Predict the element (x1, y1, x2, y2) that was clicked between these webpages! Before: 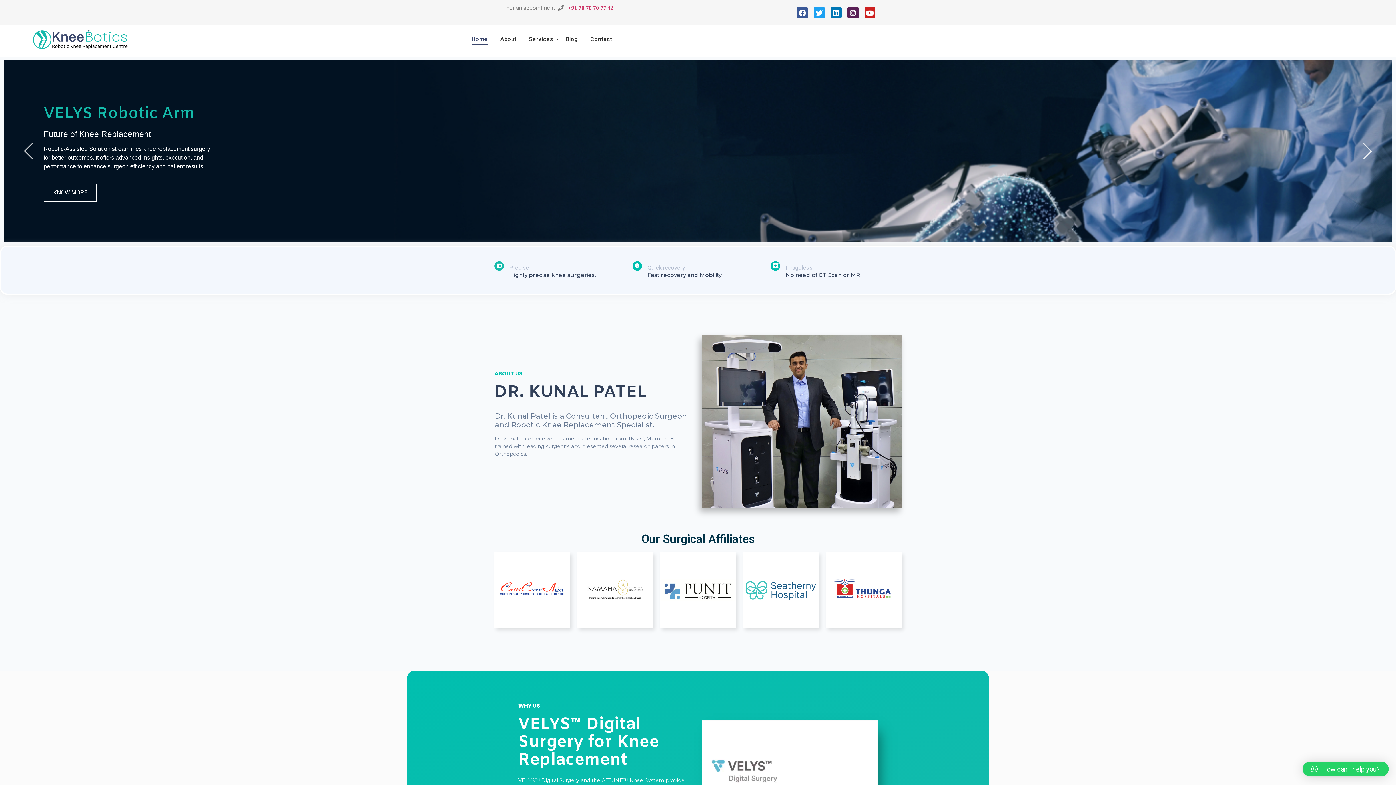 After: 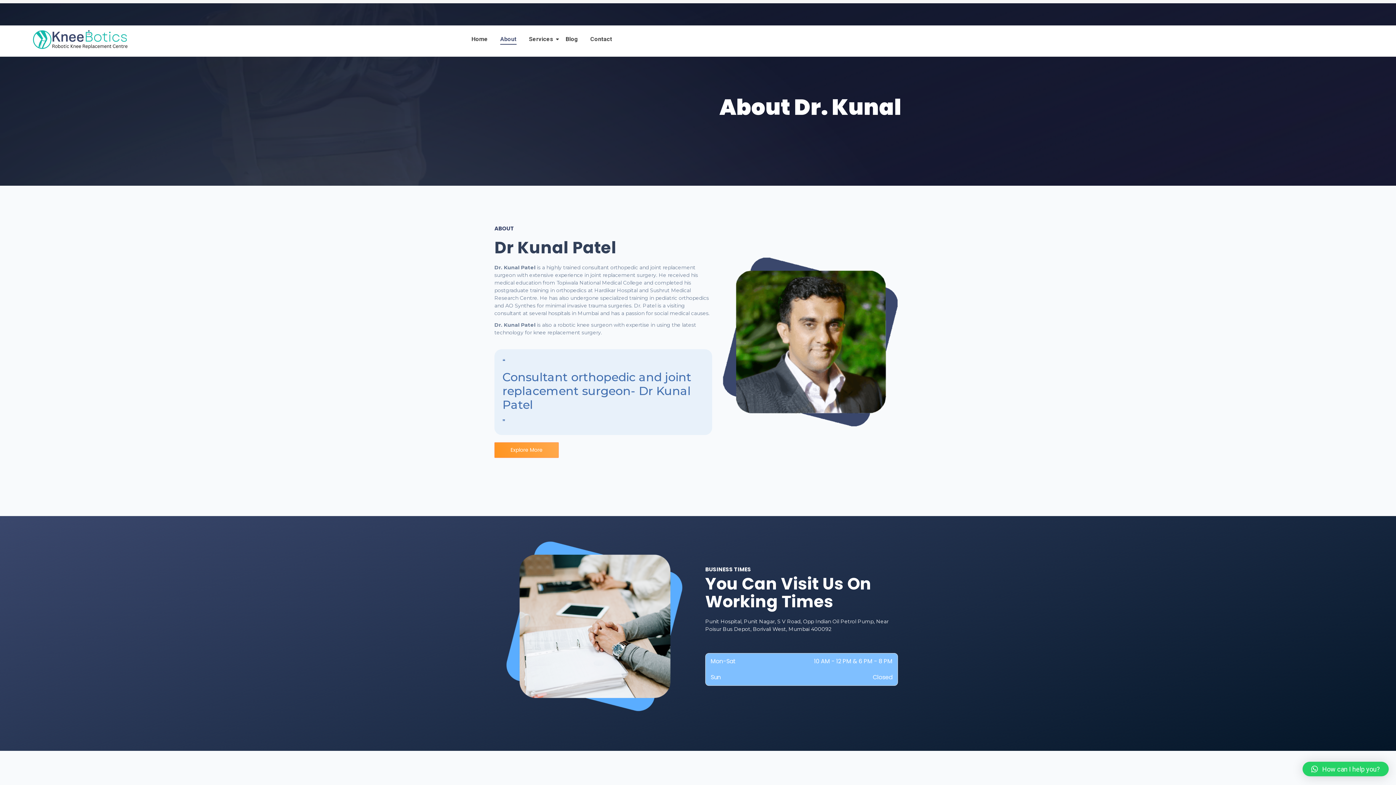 Action: label: About bbox: (497, 29, 519, 50)